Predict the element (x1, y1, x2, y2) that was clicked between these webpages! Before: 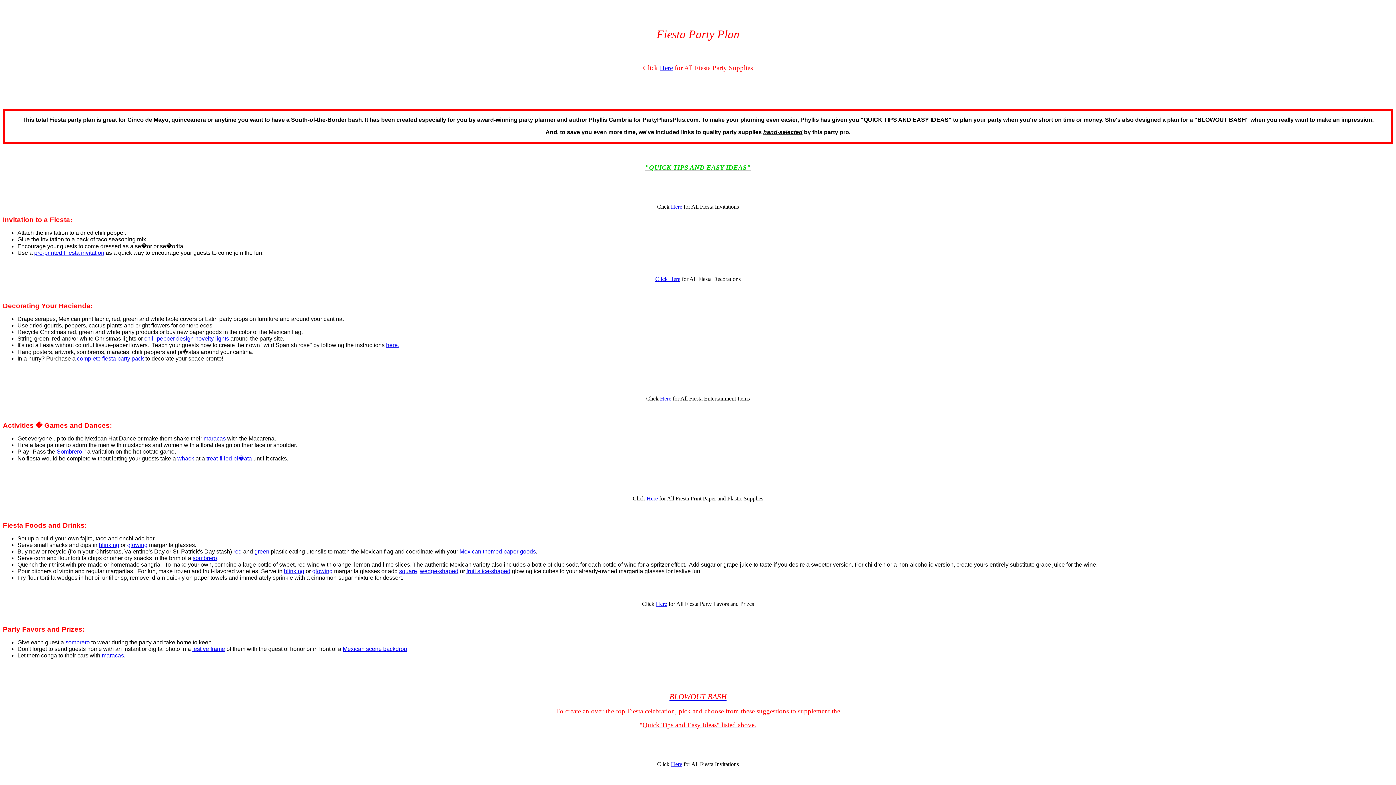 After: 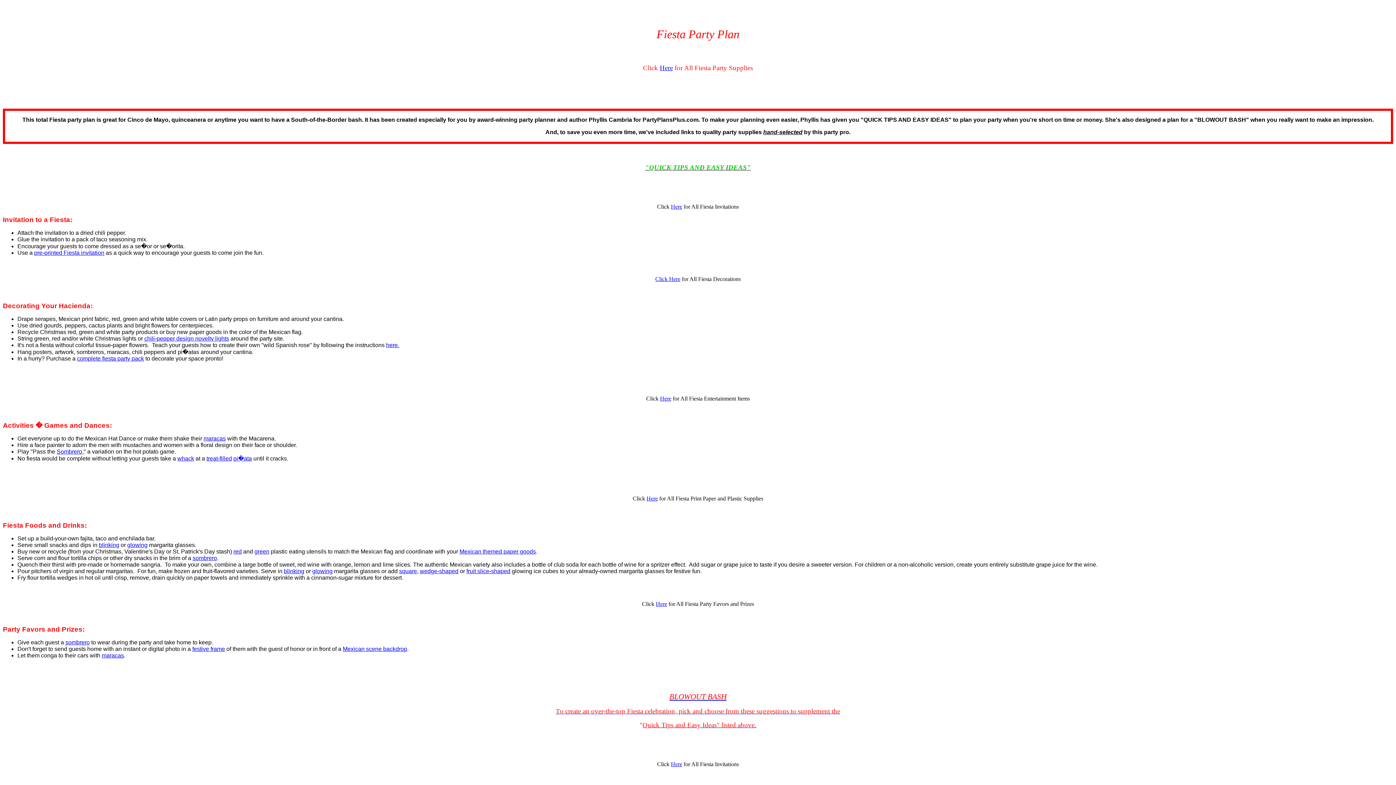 Action: bbox: (98, 542, 119, 548) label: blinking